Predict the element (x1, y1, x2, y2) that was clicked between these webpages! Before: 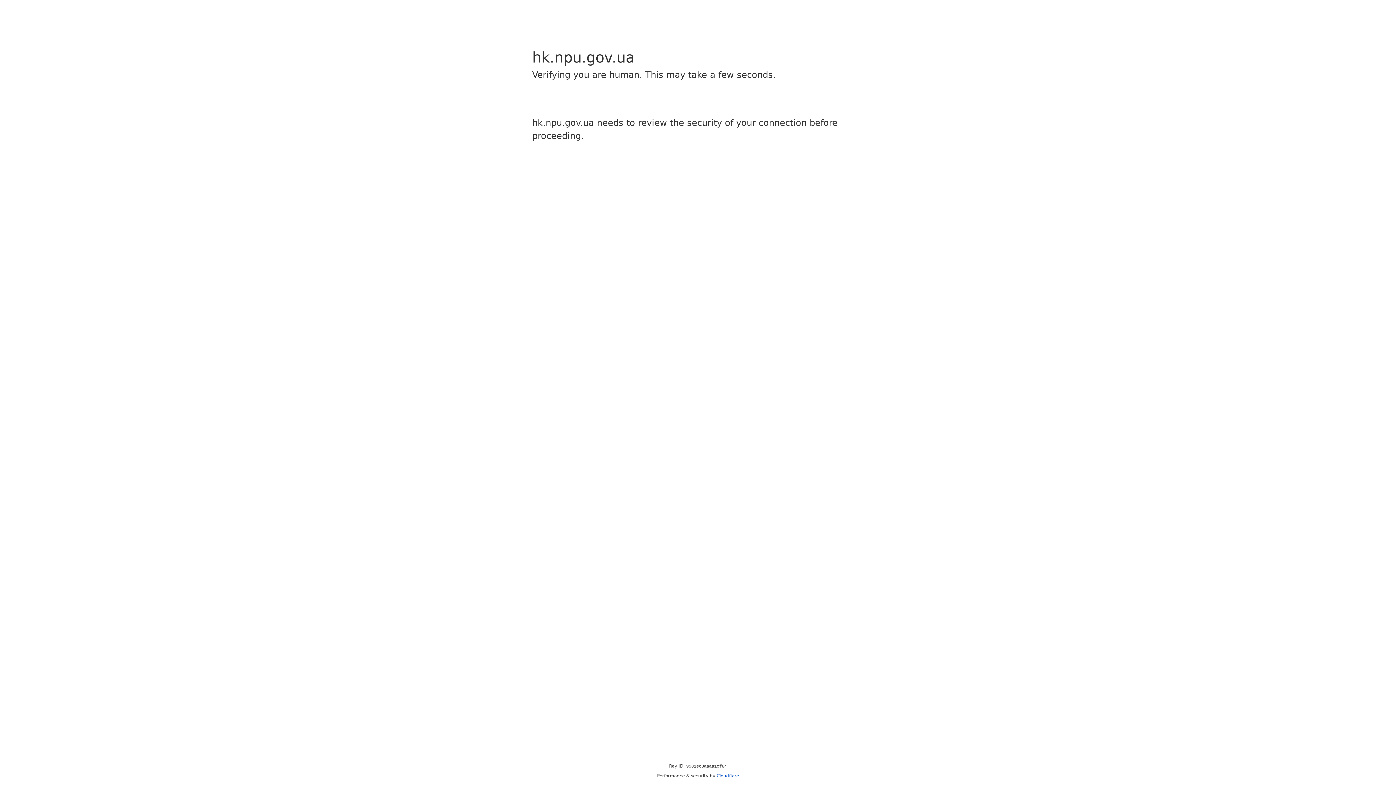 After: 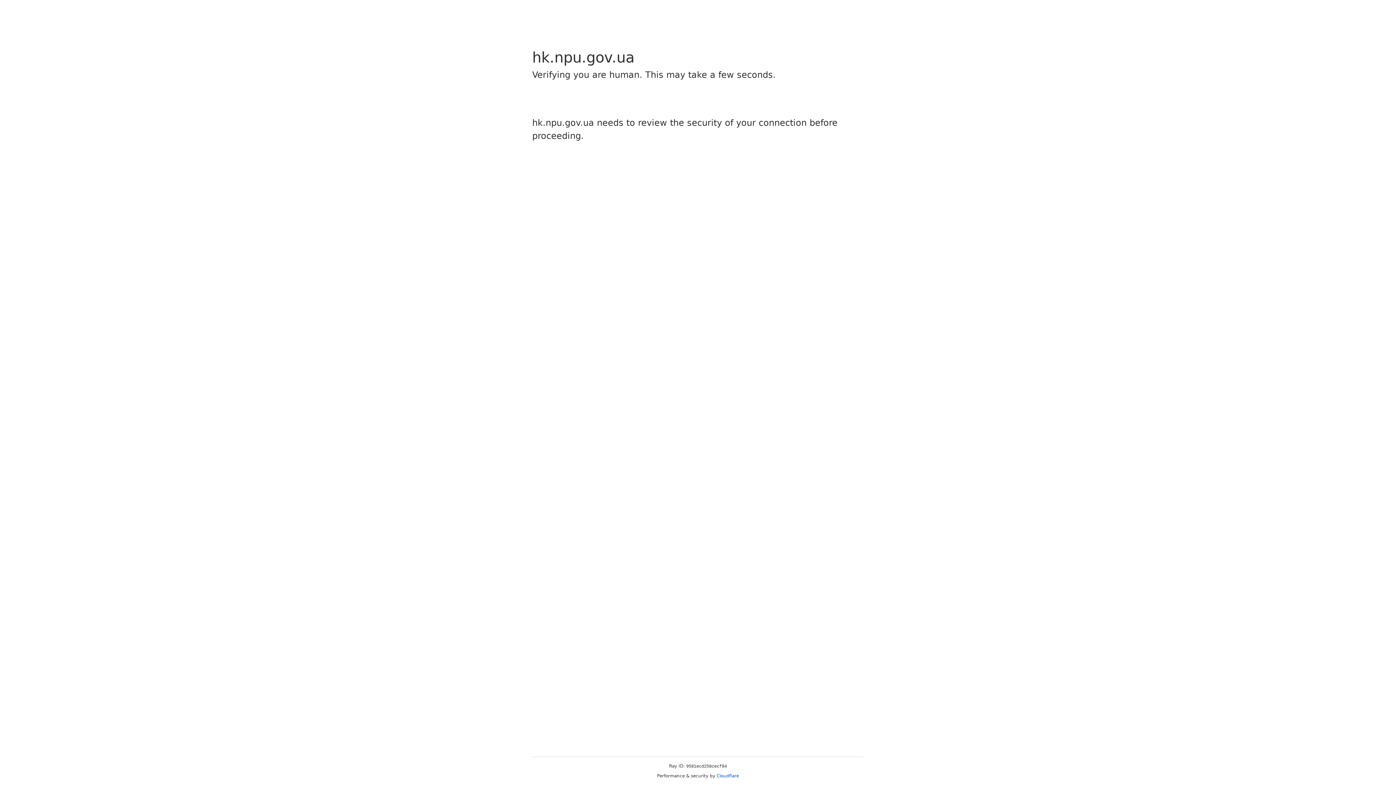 Action: label: Cloudflare bbox: (716, 773, 739, 778)